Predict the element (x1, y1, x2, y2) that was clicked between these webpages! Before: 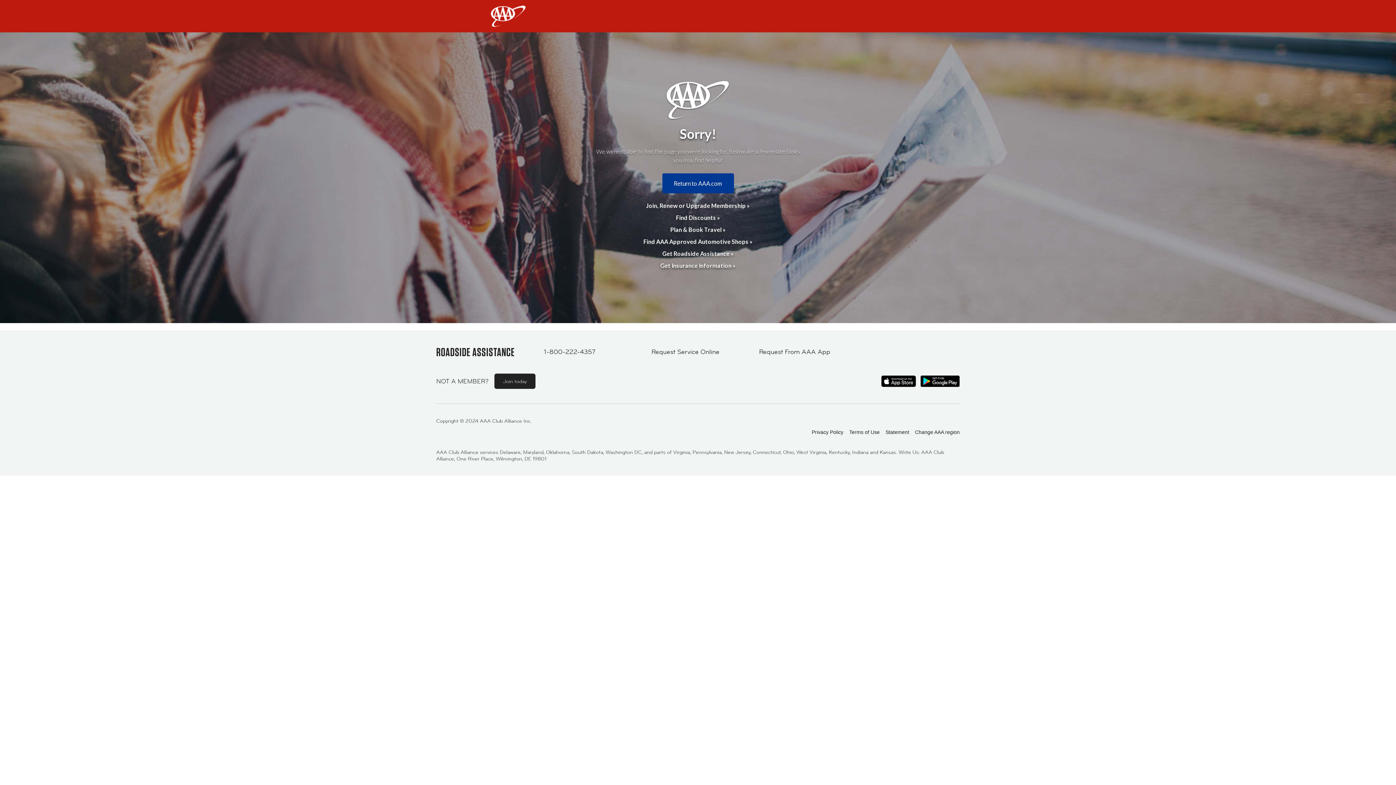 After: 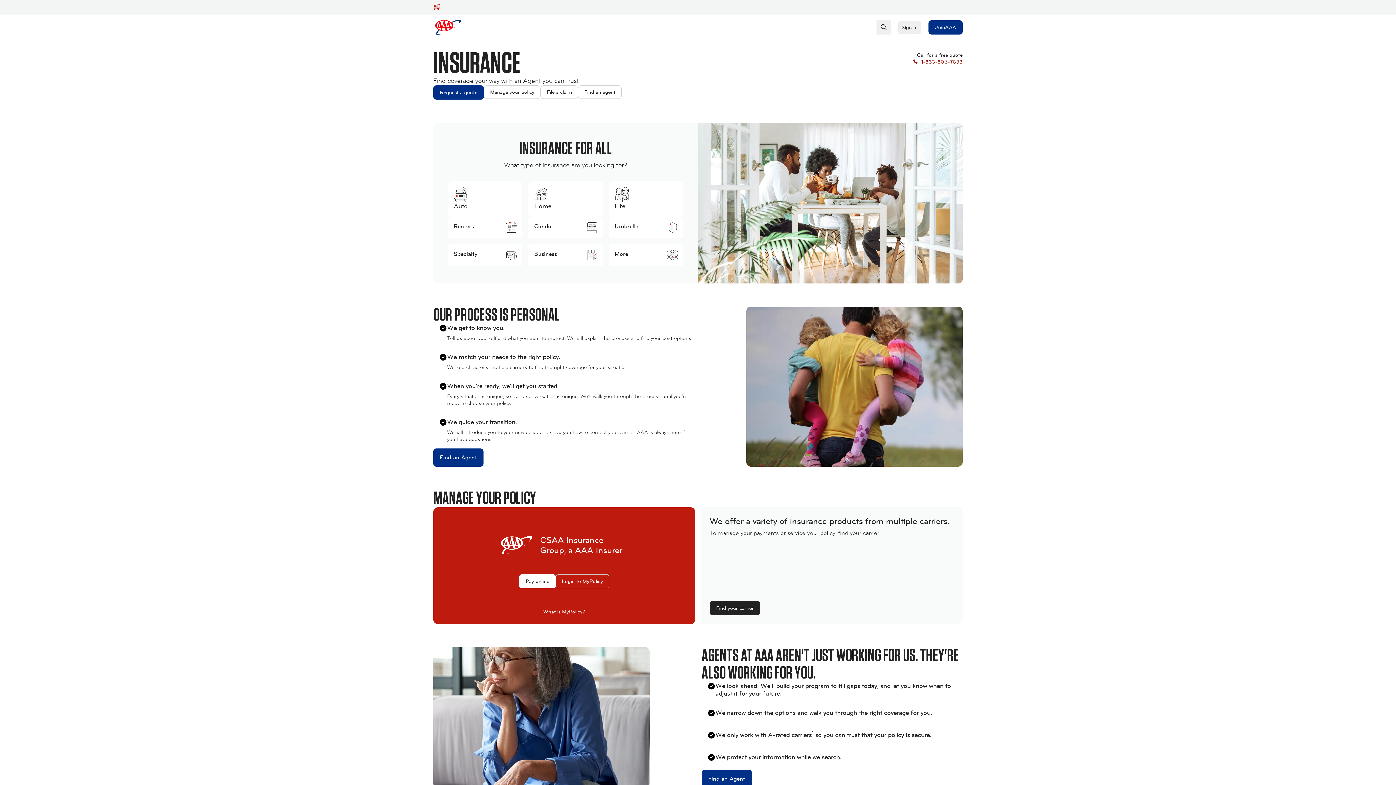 Action: label: Get Insurance Information » bbox: (594, 262, 802, 269)